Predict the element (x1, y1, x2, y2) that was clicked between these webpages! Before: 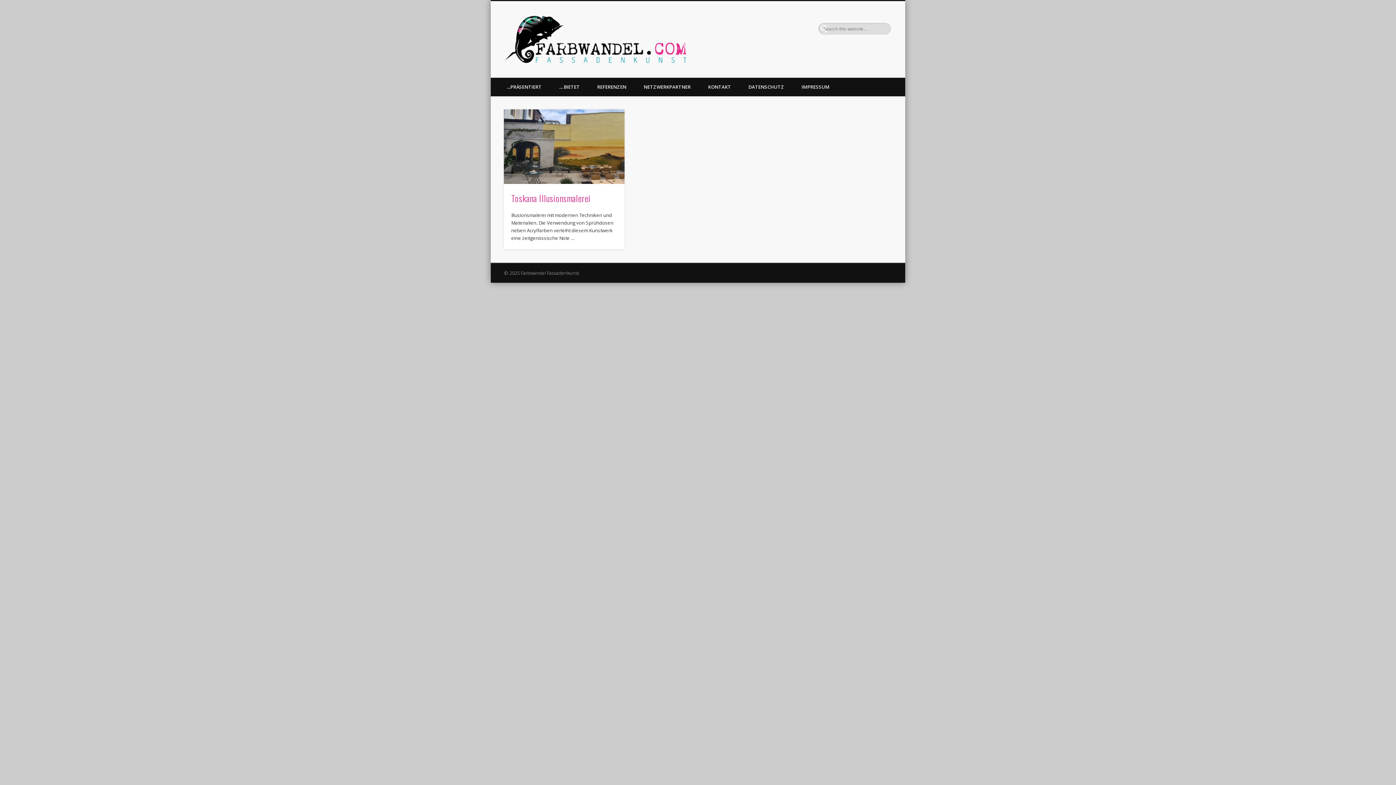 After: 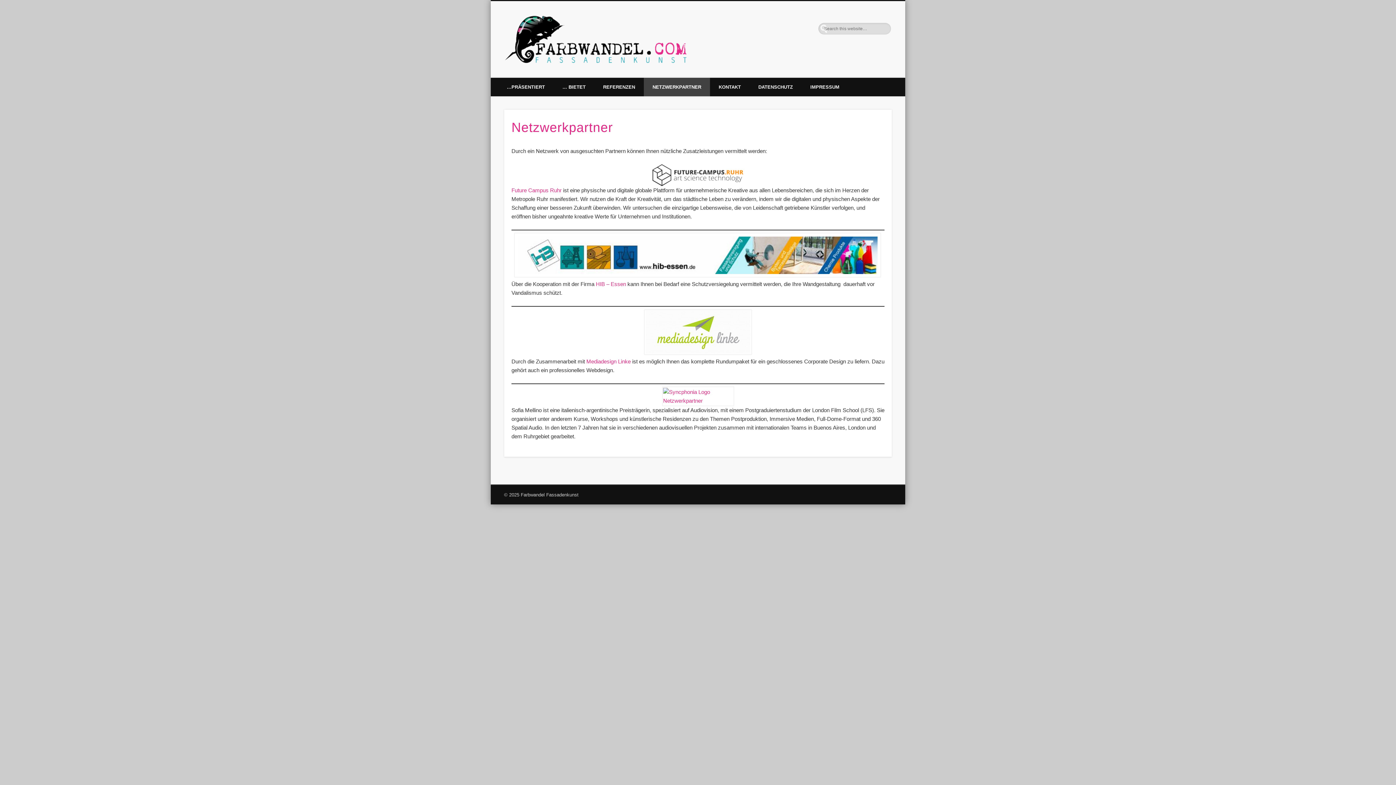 Action: bbox: (635, 77, 699, 96) label: NETZWERKPARTNER